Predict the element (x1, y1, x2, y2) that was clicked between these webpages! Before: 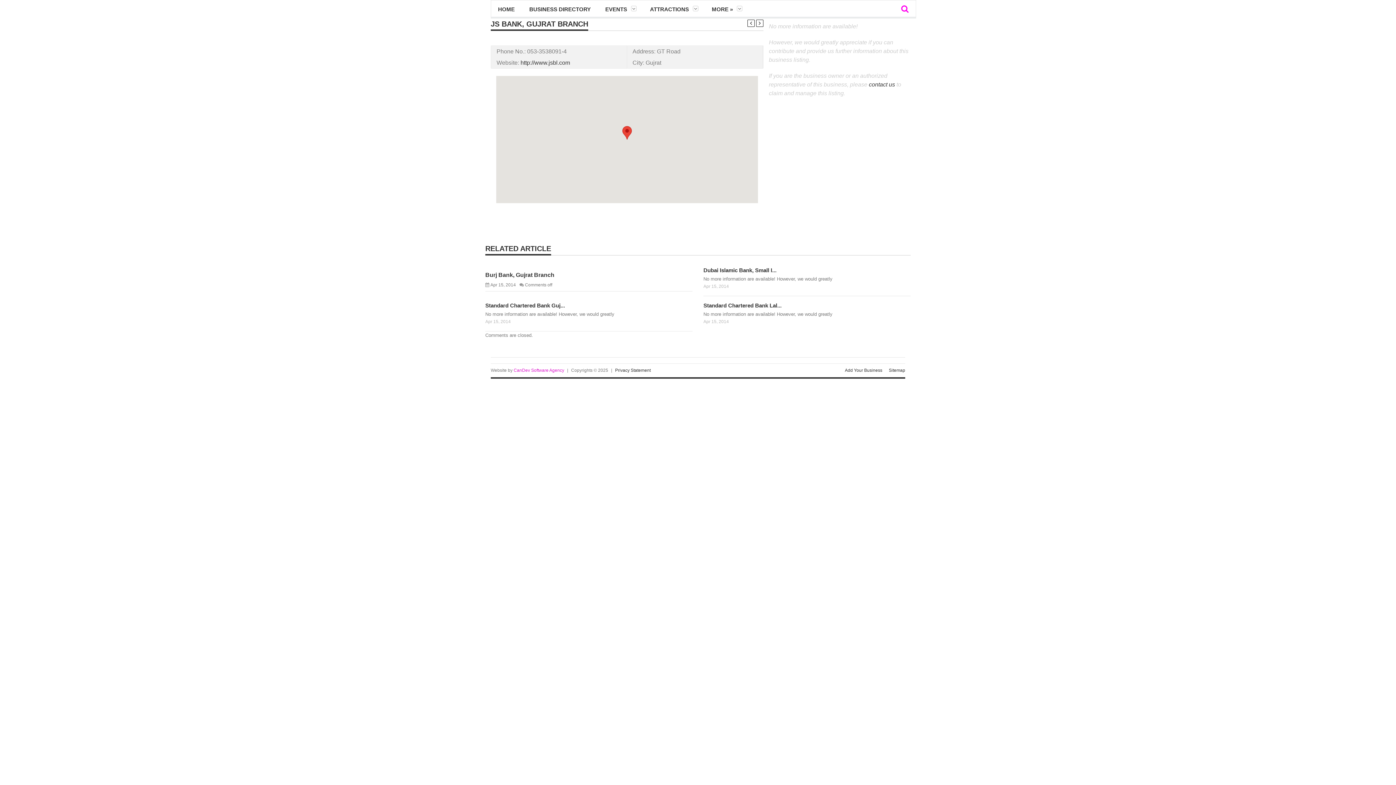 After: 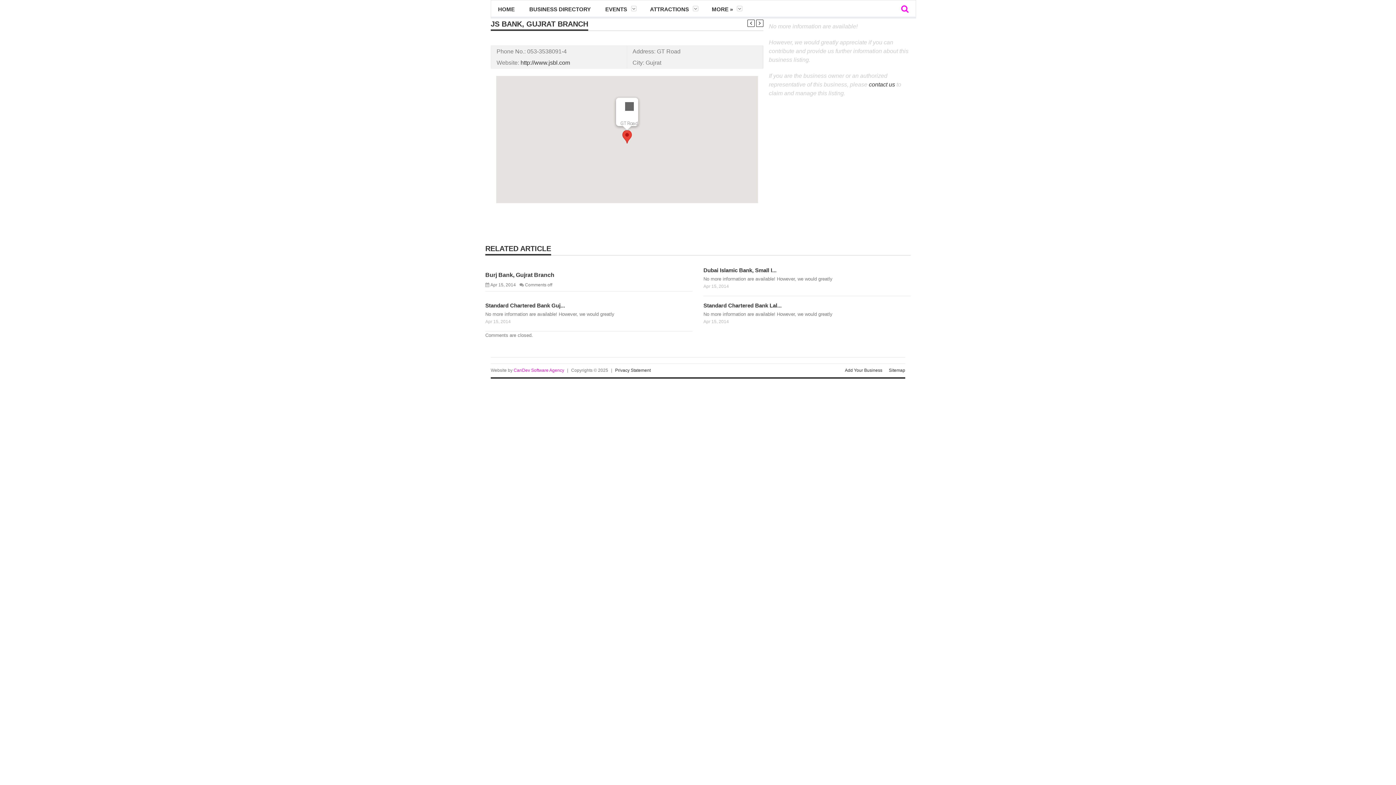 Action: bbox: (622, 126, 632, 139)